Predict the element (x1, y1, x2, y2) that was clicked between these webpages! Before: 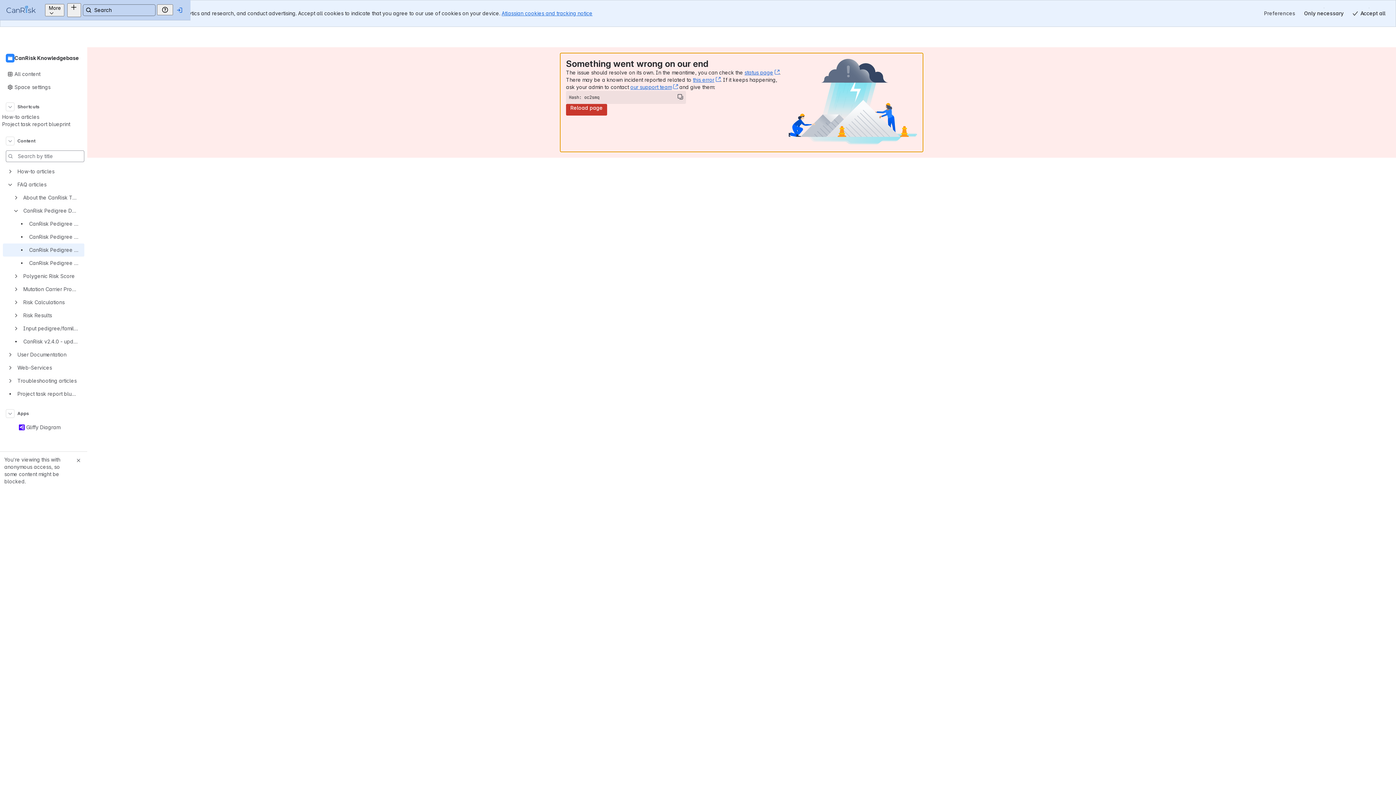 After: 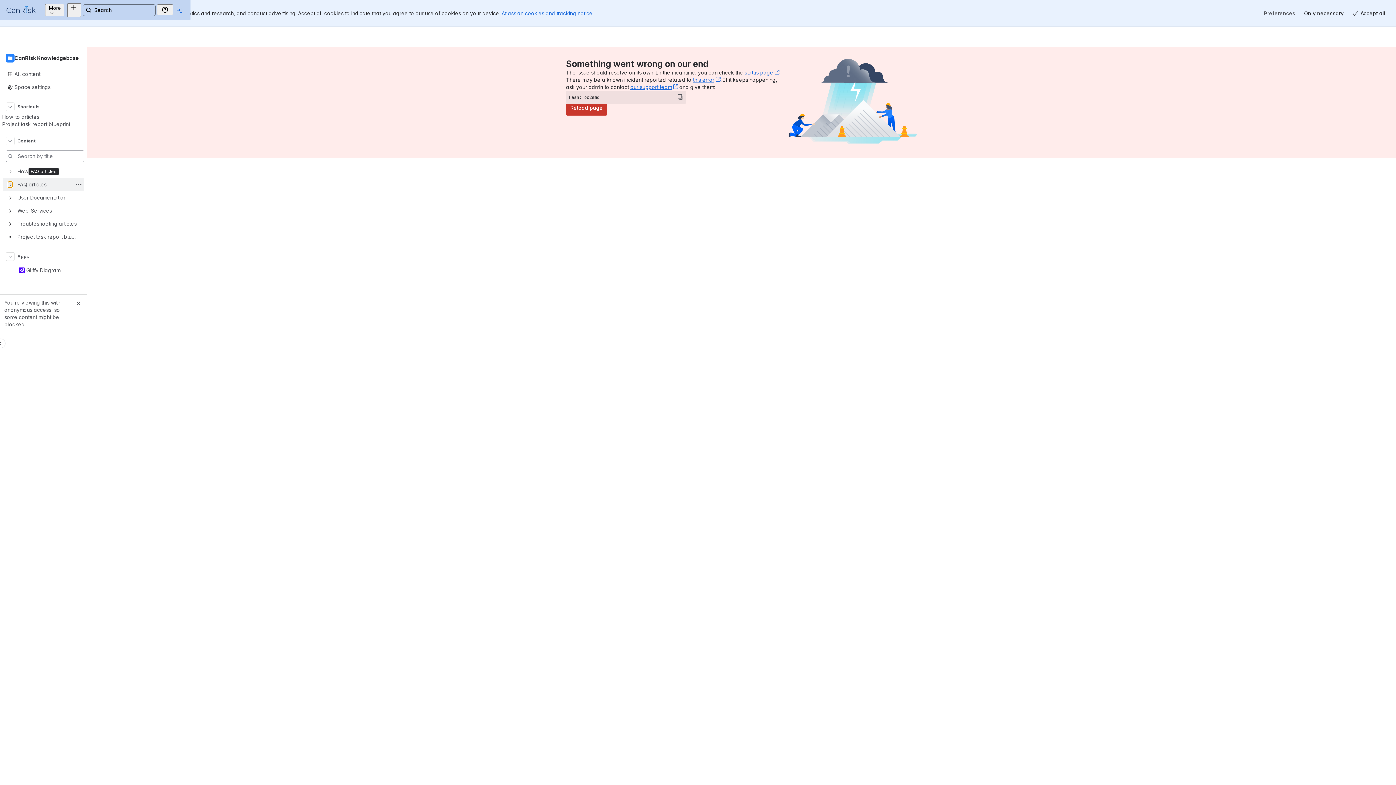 Action: bbox: (8, 182, 12, 186)